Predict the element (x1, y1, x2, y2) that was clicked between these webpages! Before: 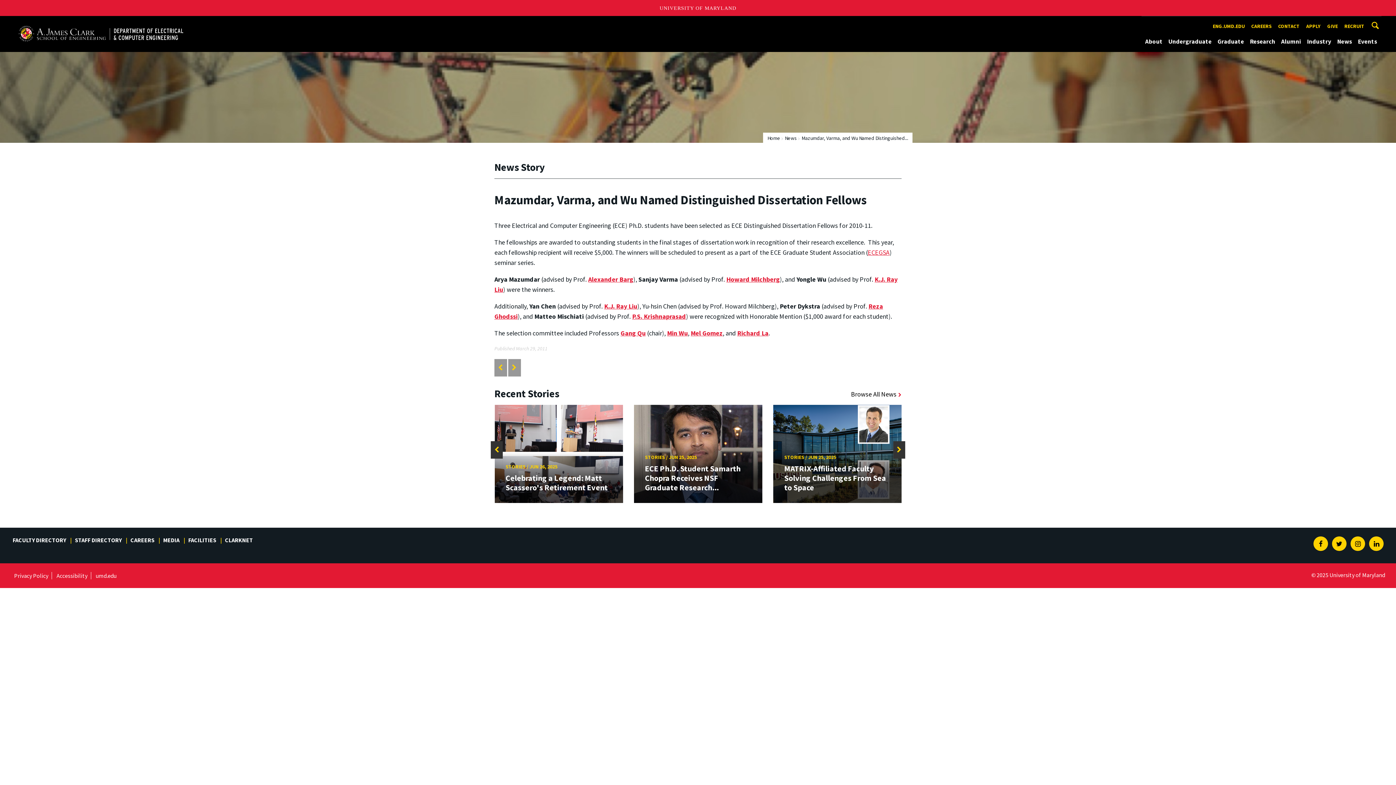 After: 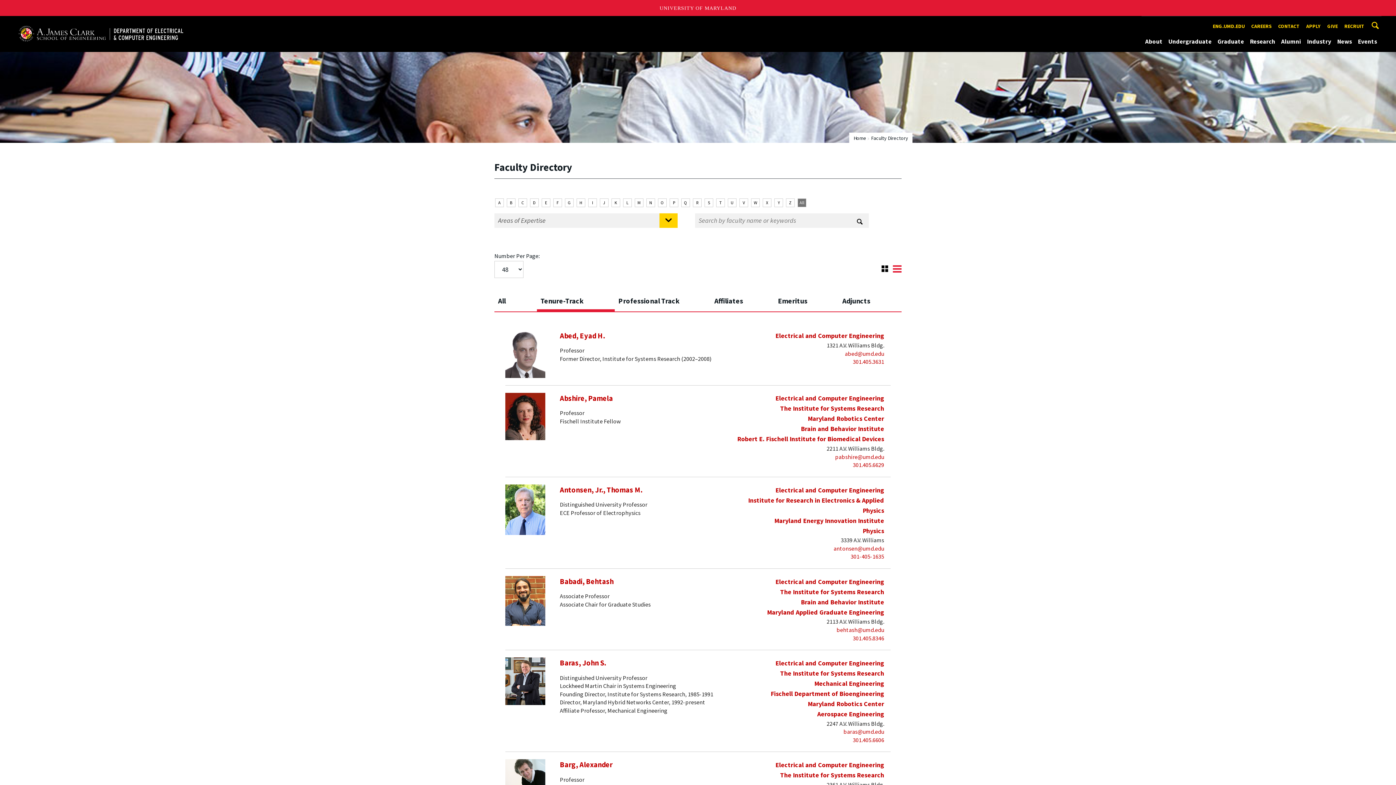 Action: label: FACULTY DIRECTORY bbox: (10, 536, 71, 544)